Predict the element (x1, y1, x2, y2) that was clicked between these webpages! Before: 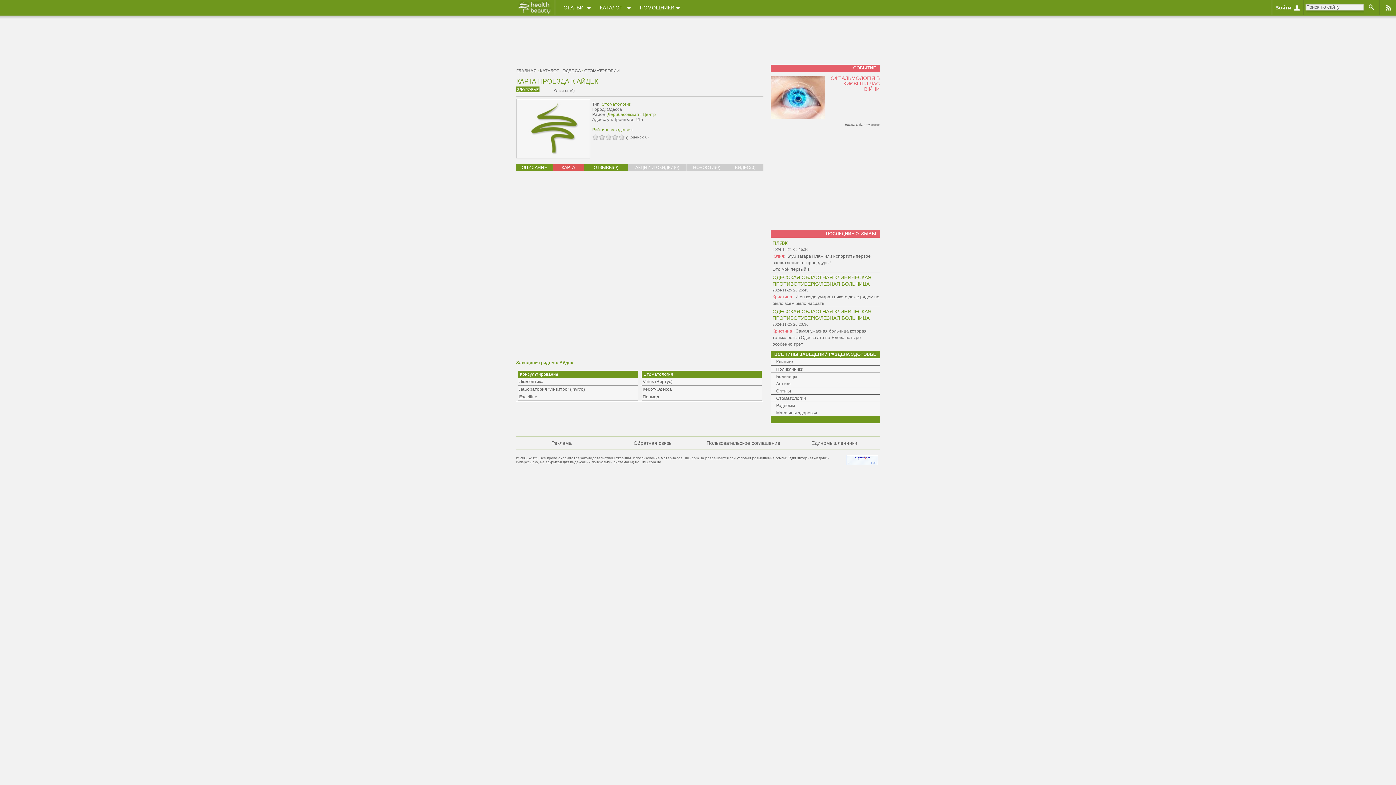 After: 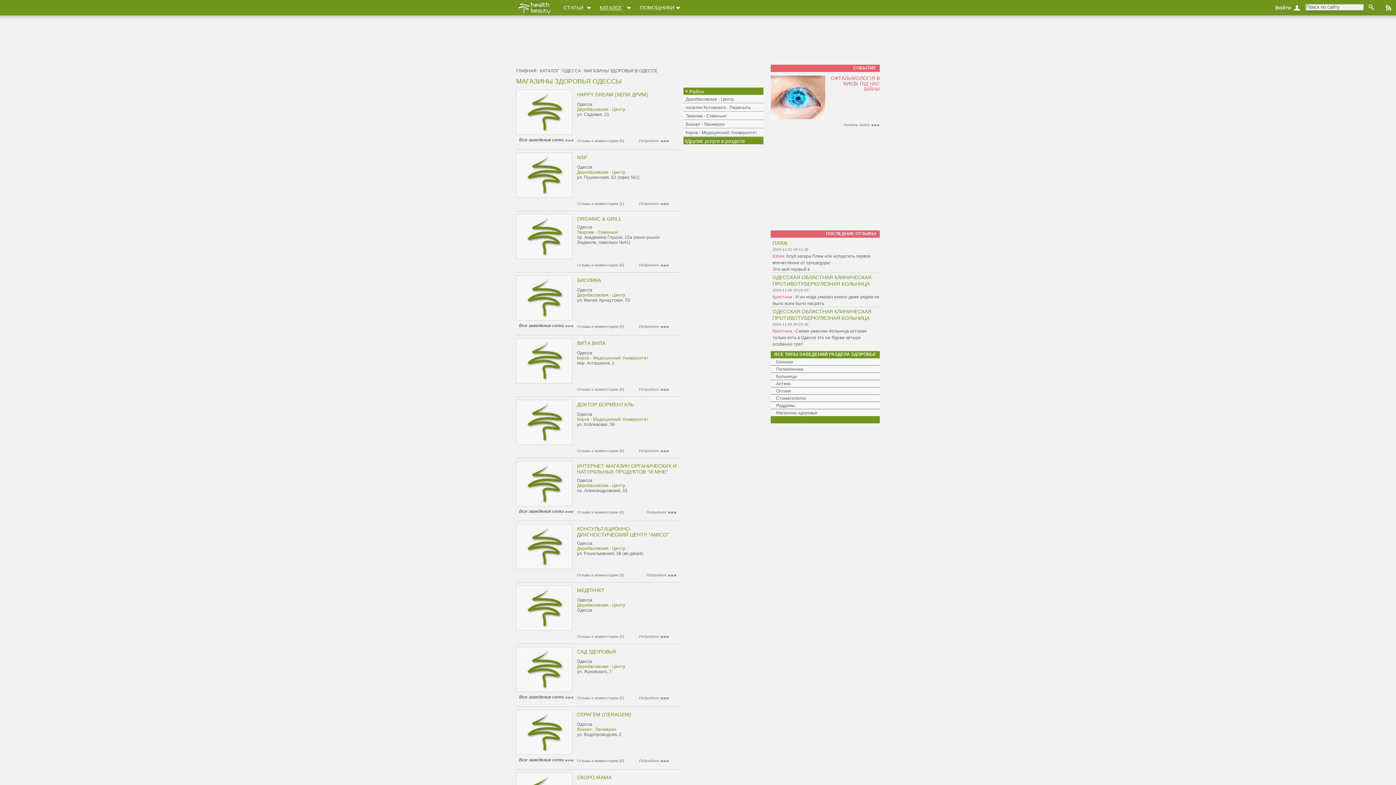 Action: bbox: (776, 410, 817, 415) label: Магазины здоровья